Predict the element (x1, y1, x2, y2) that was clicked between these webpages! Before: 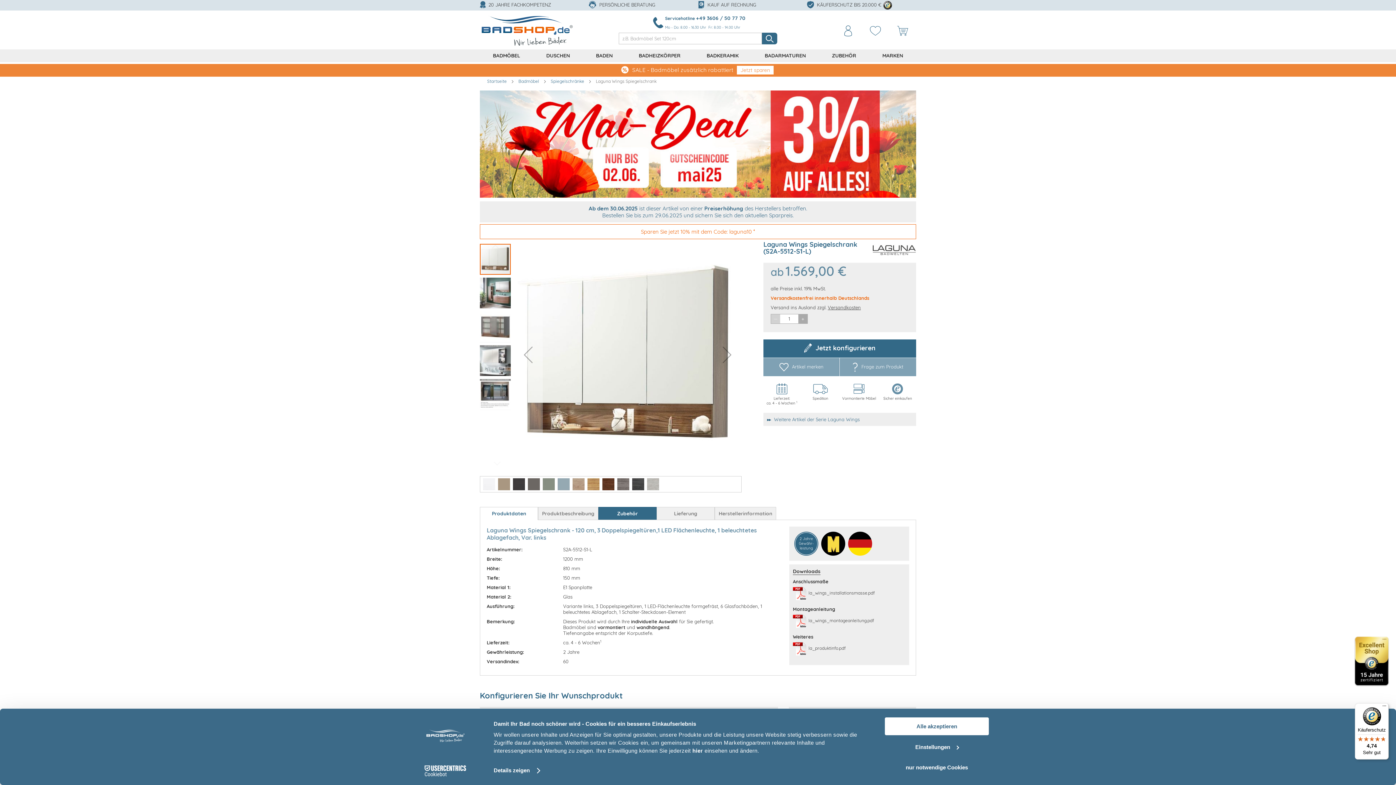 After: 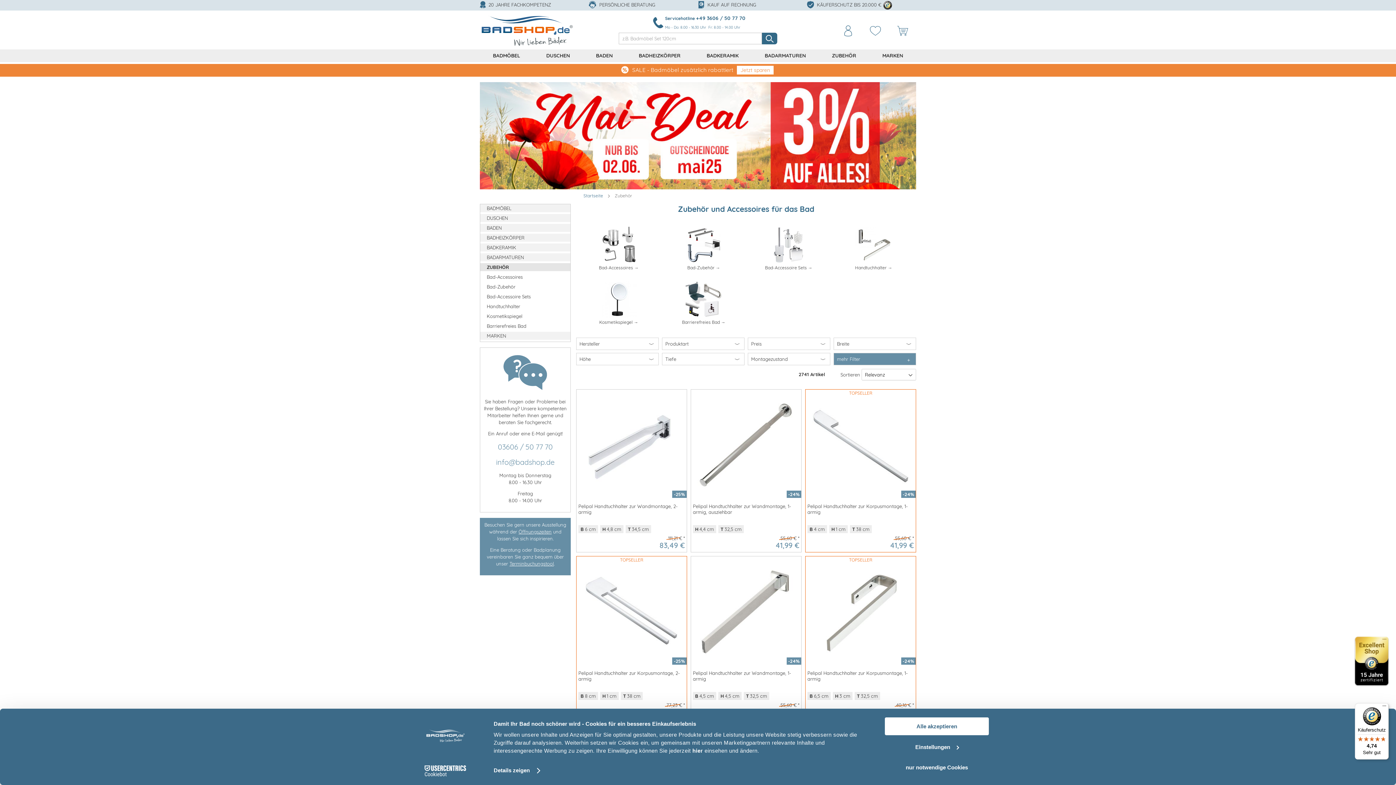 Action: label: ZUBEHÖR bbox: (819, 49, 869, 62)